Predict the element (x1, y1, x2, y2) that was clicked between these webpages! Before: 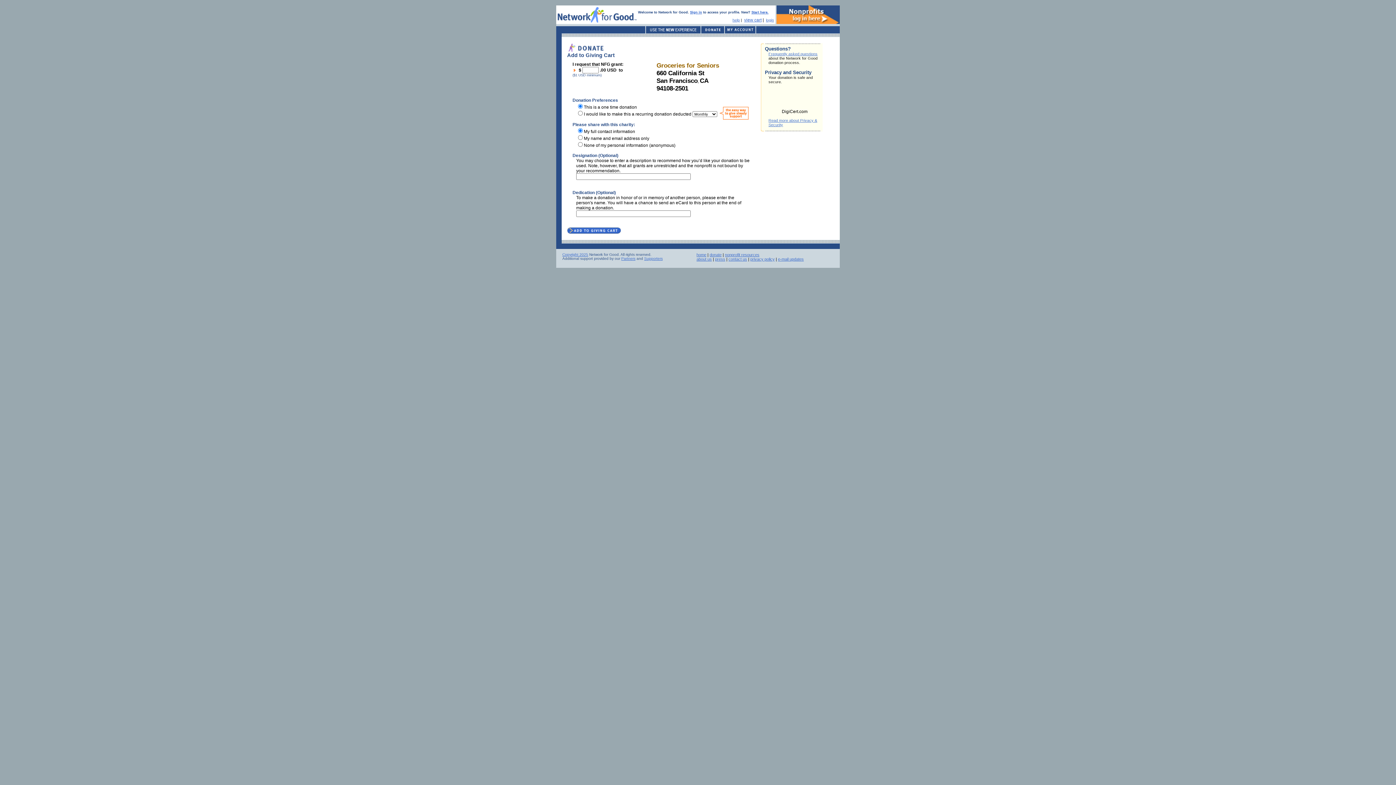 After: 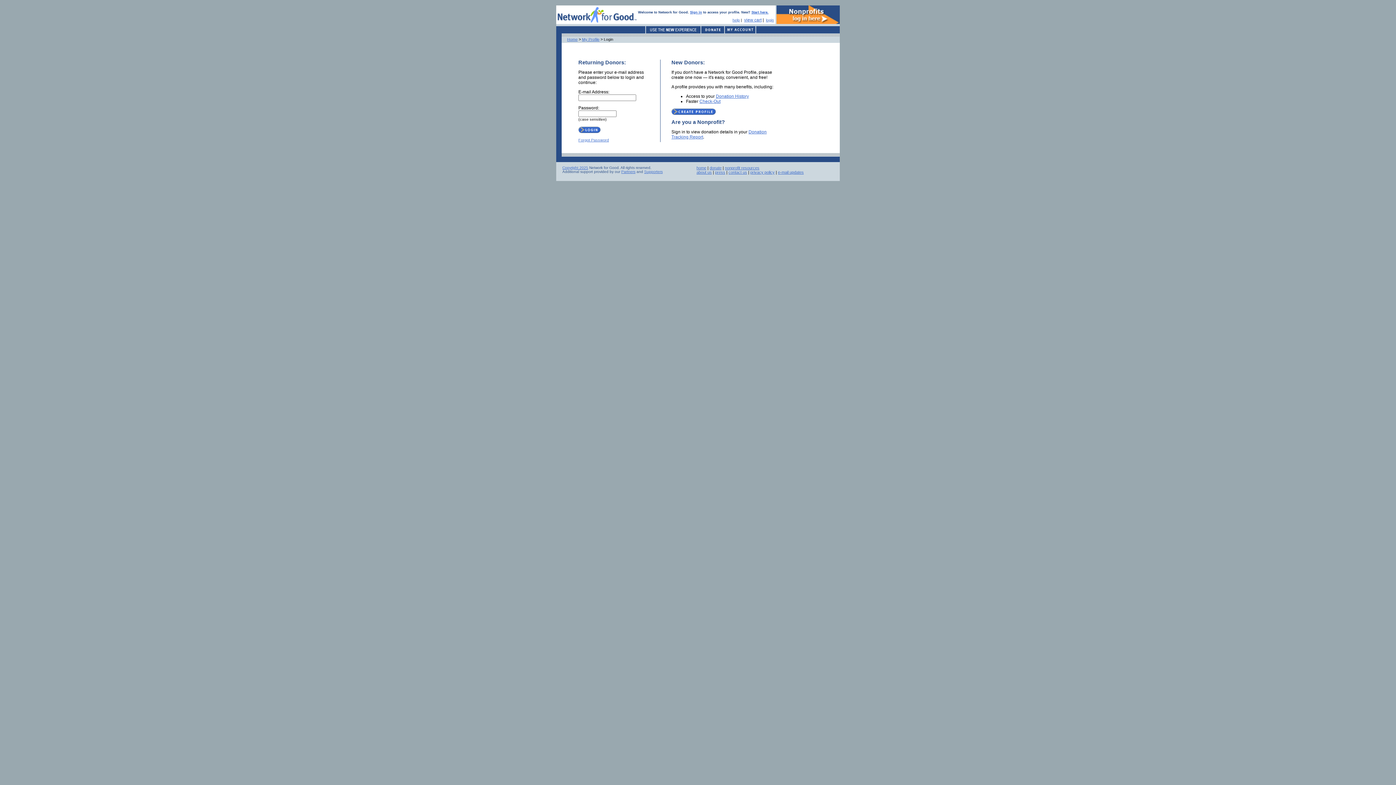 Action: label: login bbox: (766, 17, 774, 22)